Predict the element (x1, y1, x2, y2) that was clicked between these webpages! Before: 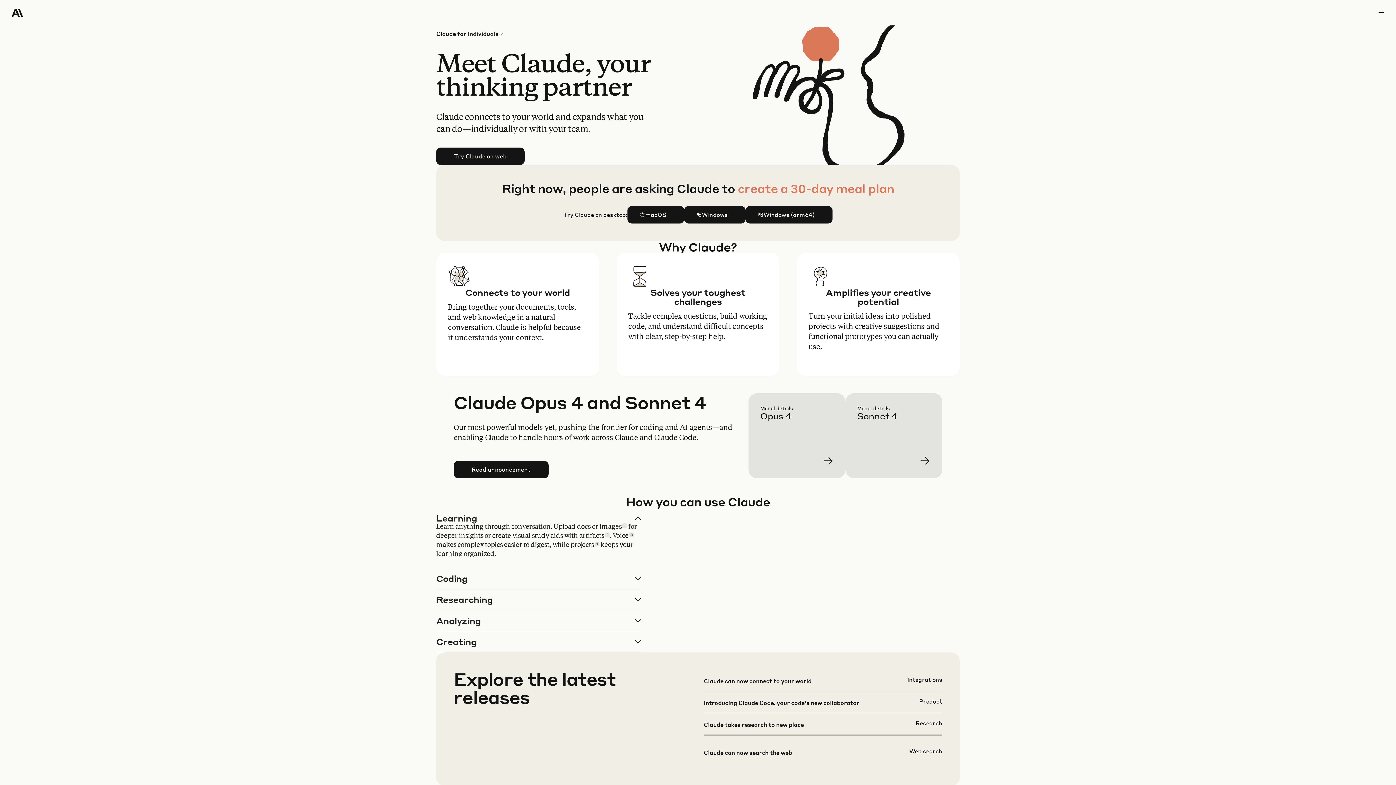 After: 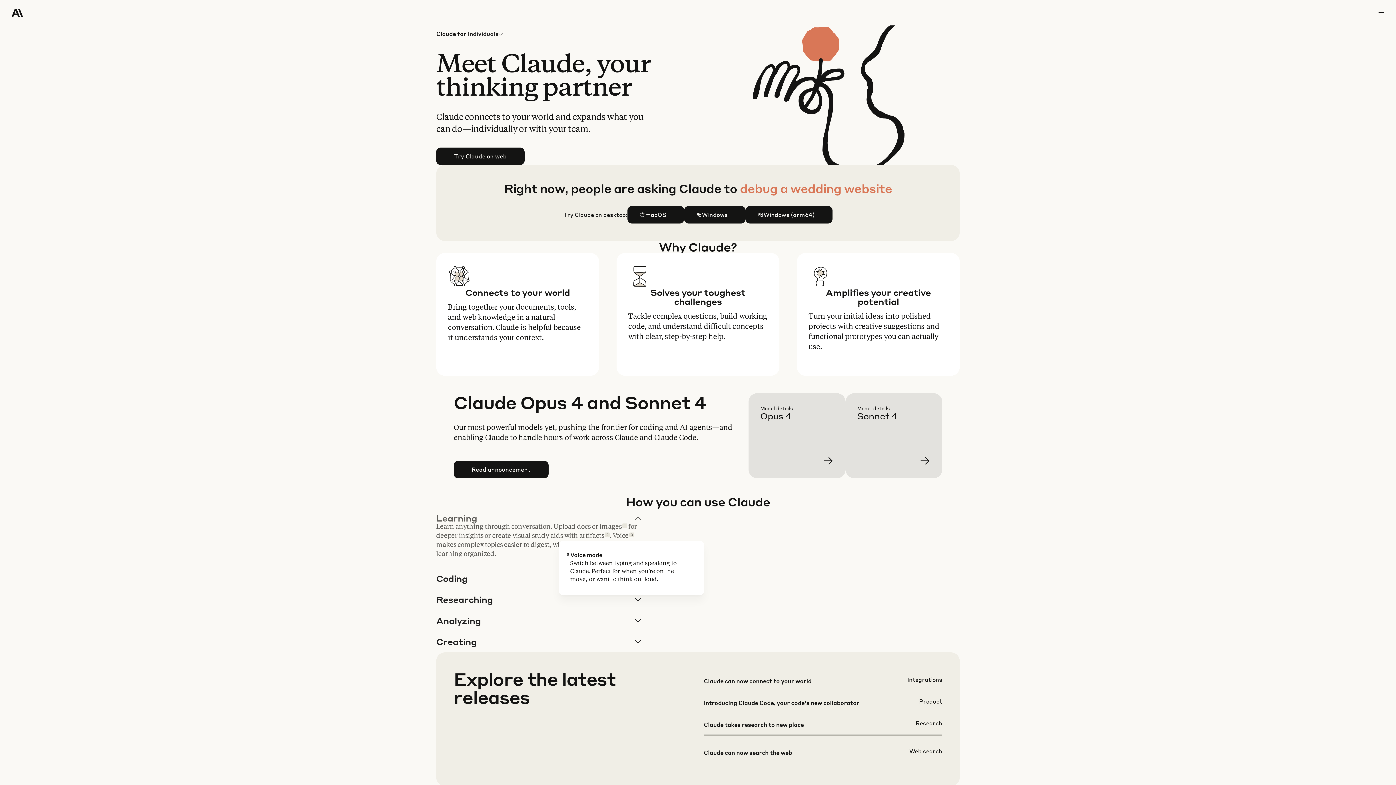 Action: bbox: (629, 532, 634, 537) label: 3